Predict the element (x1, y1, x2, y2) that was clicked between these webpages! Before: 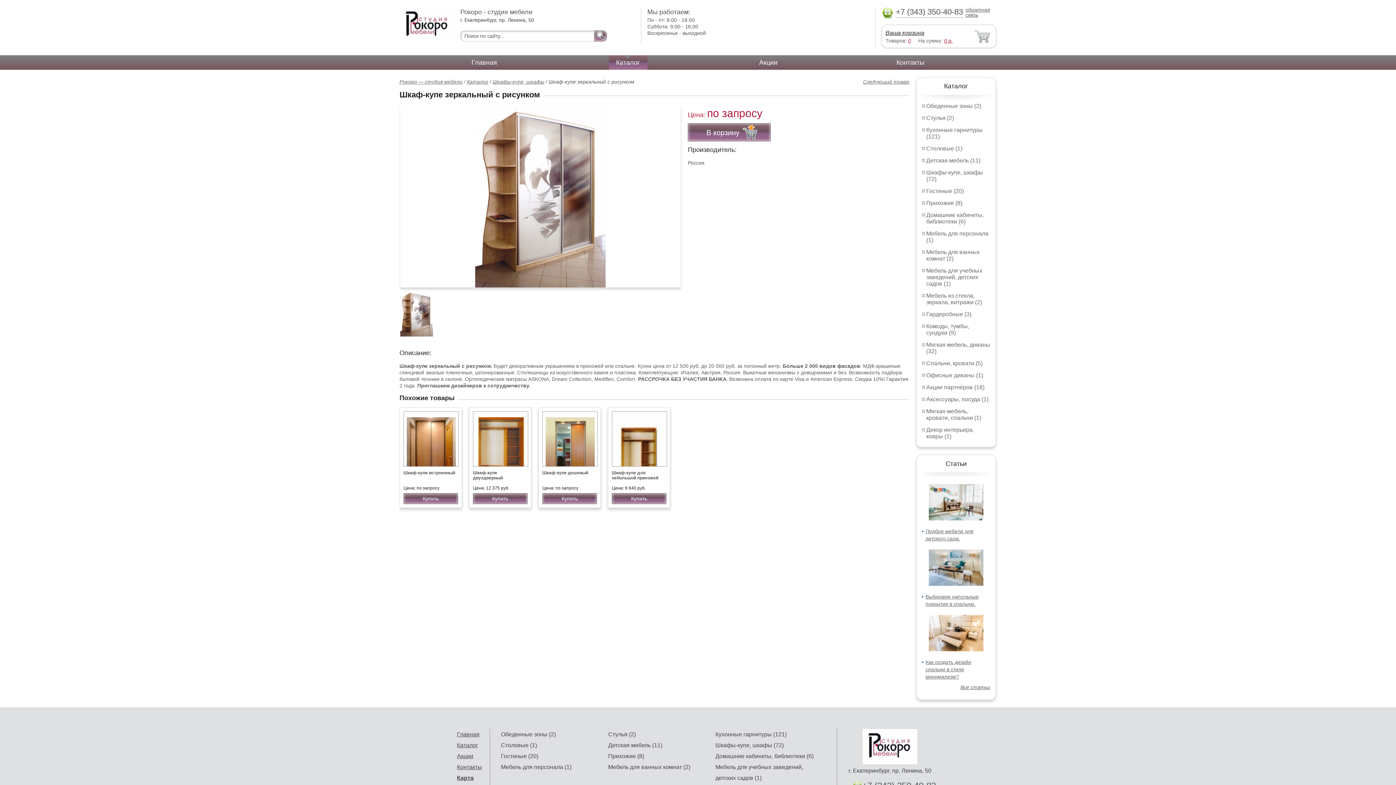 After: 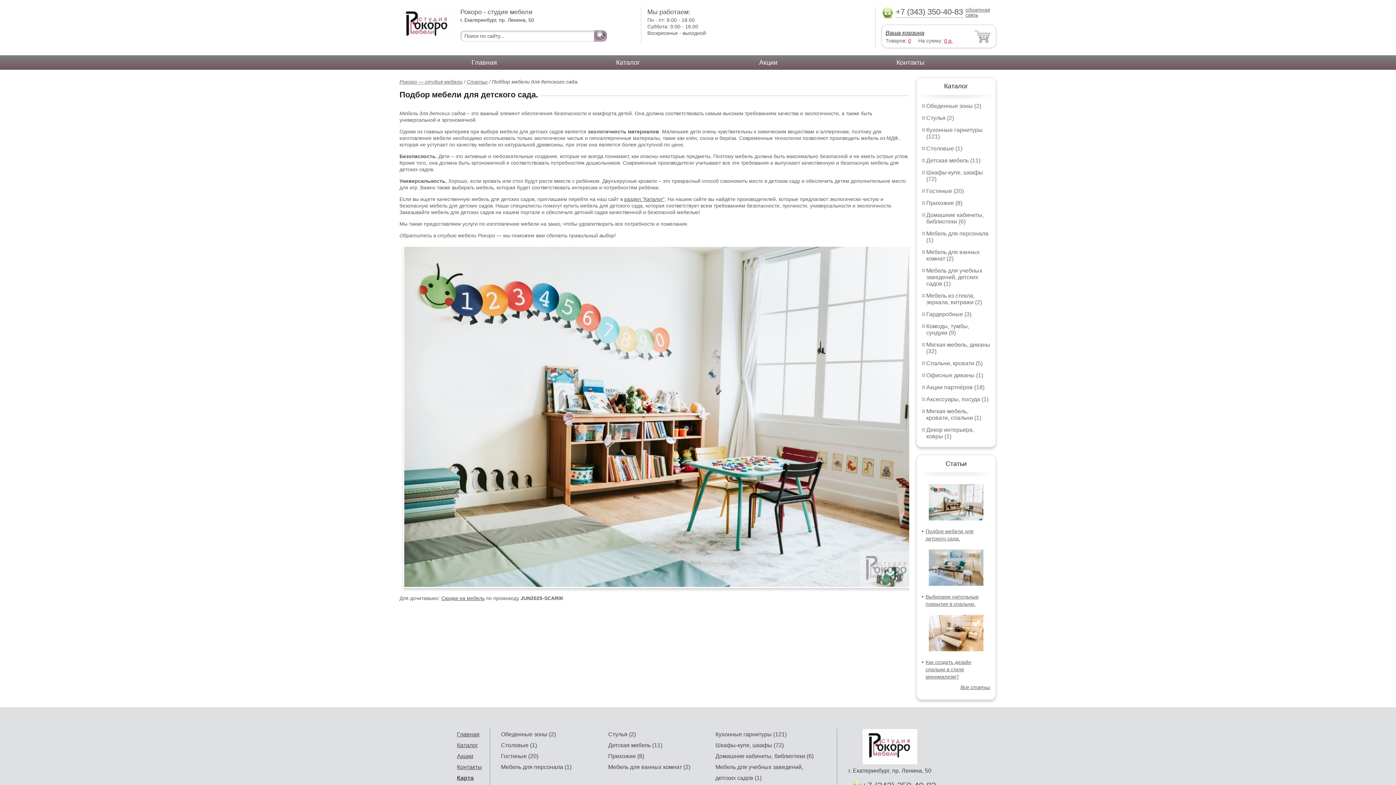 Action: bbox: (929, 516, 983, 521)